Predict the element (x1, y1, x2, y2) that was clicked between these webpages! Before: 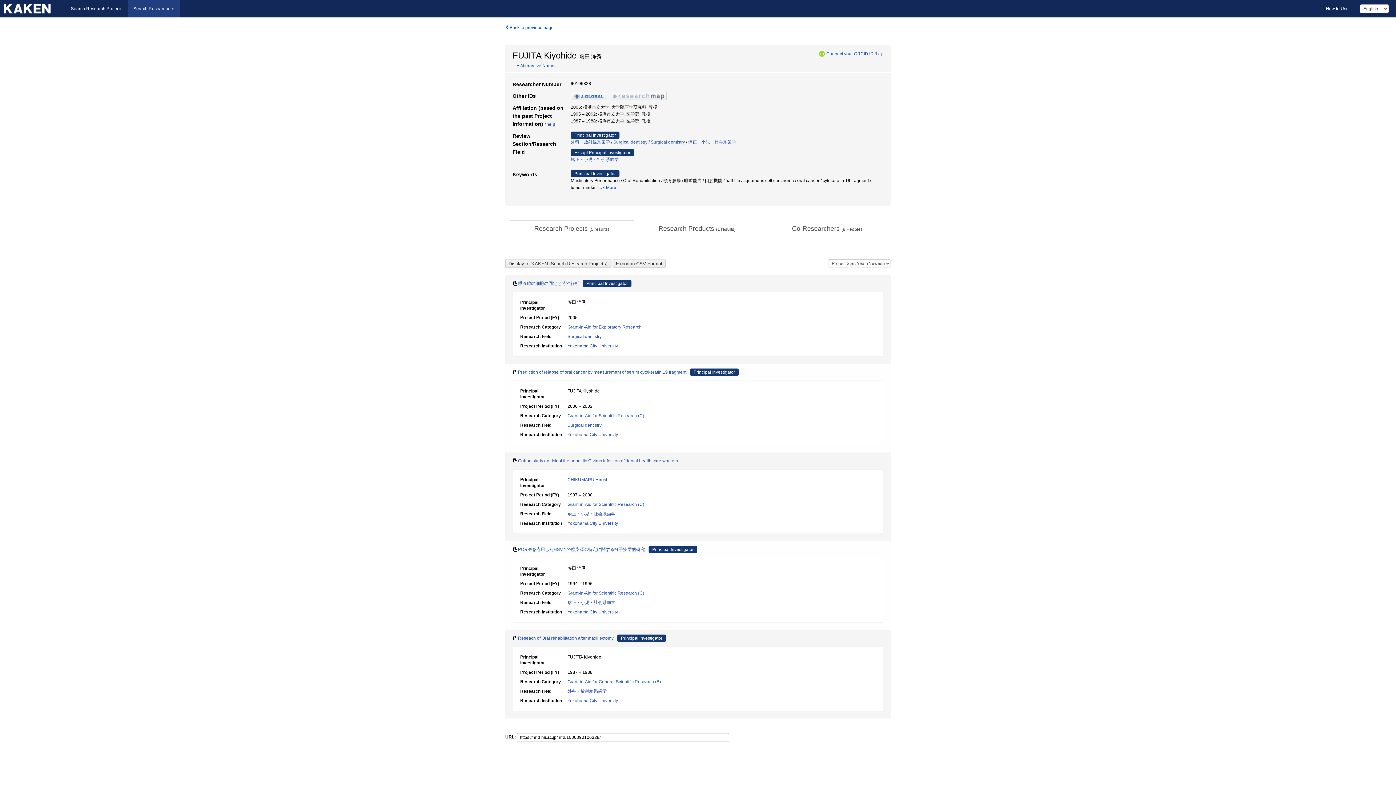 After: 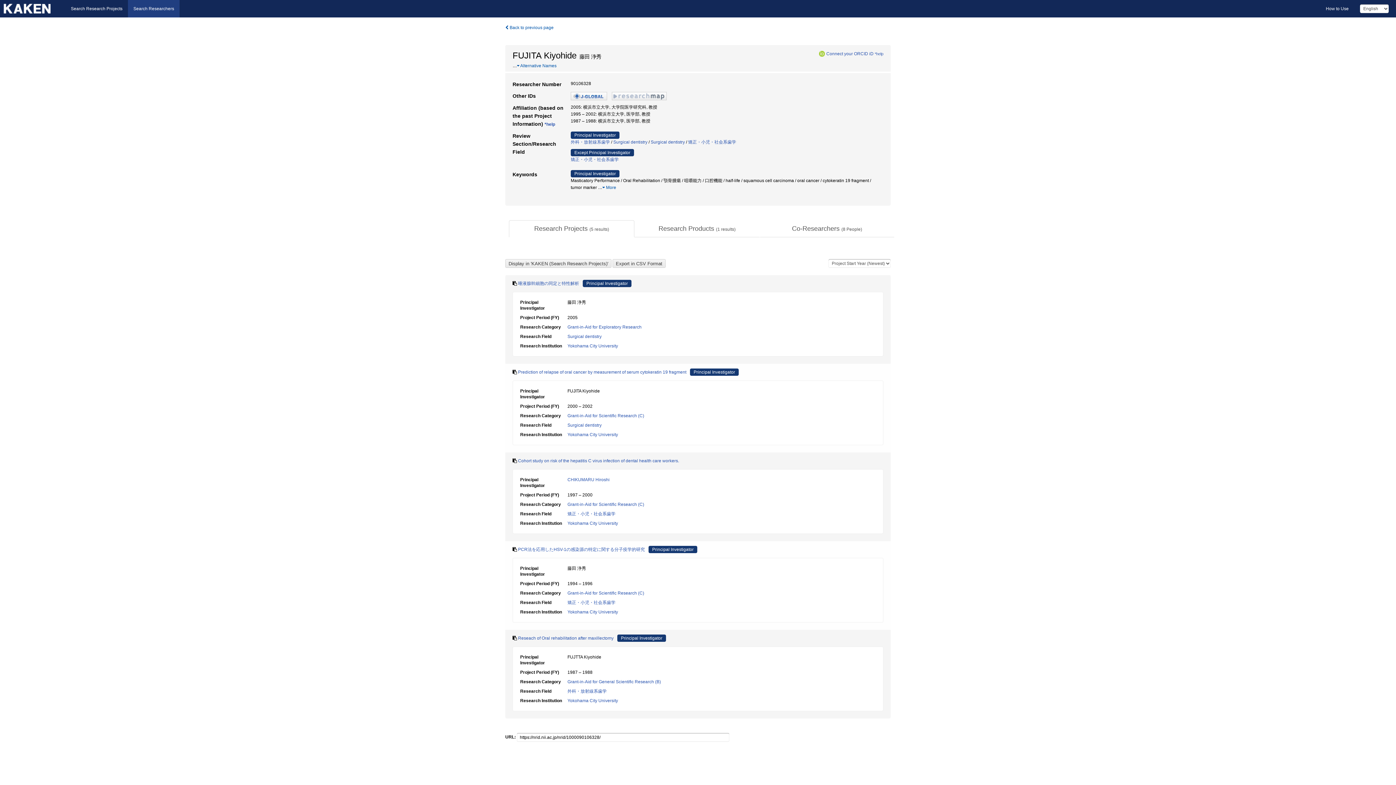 Action: bbox: (817, 50, 826, 56)